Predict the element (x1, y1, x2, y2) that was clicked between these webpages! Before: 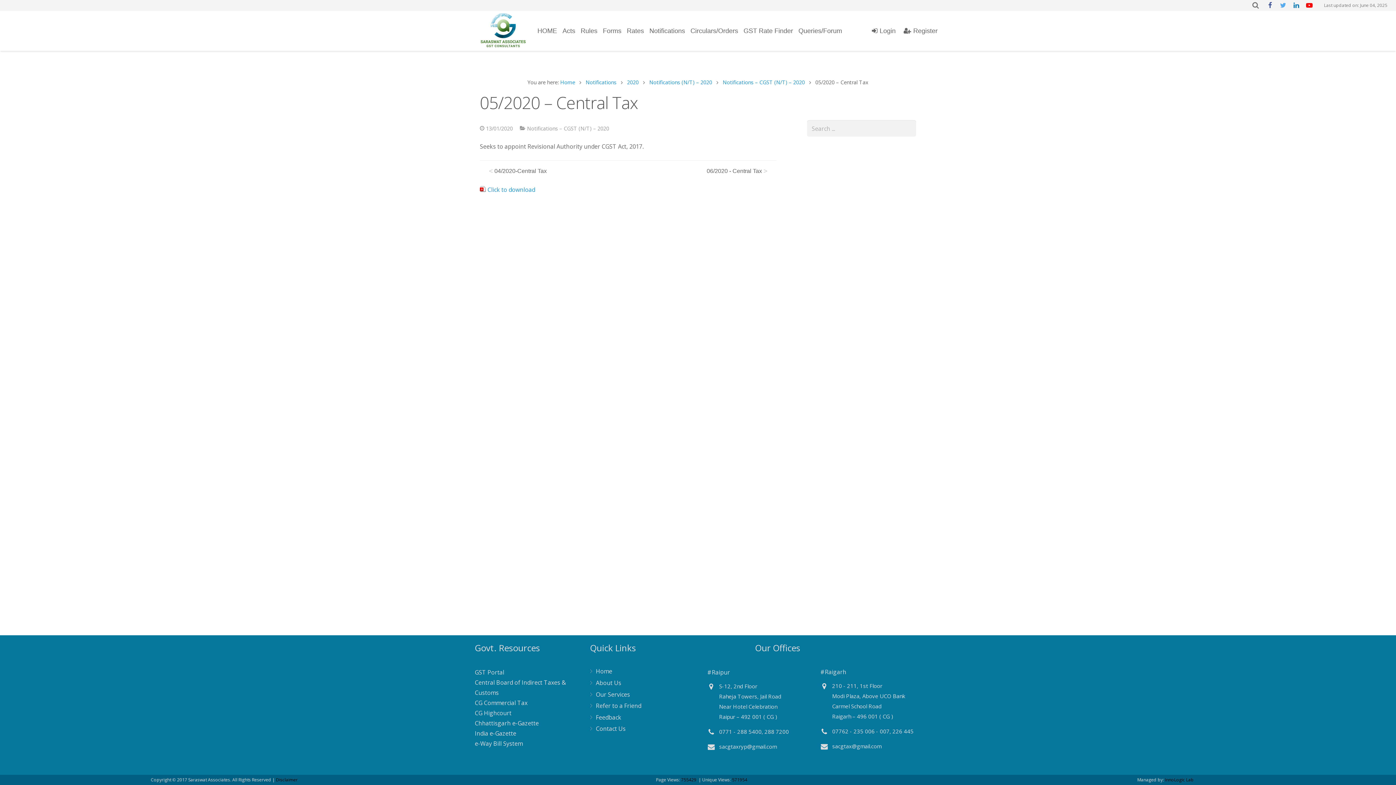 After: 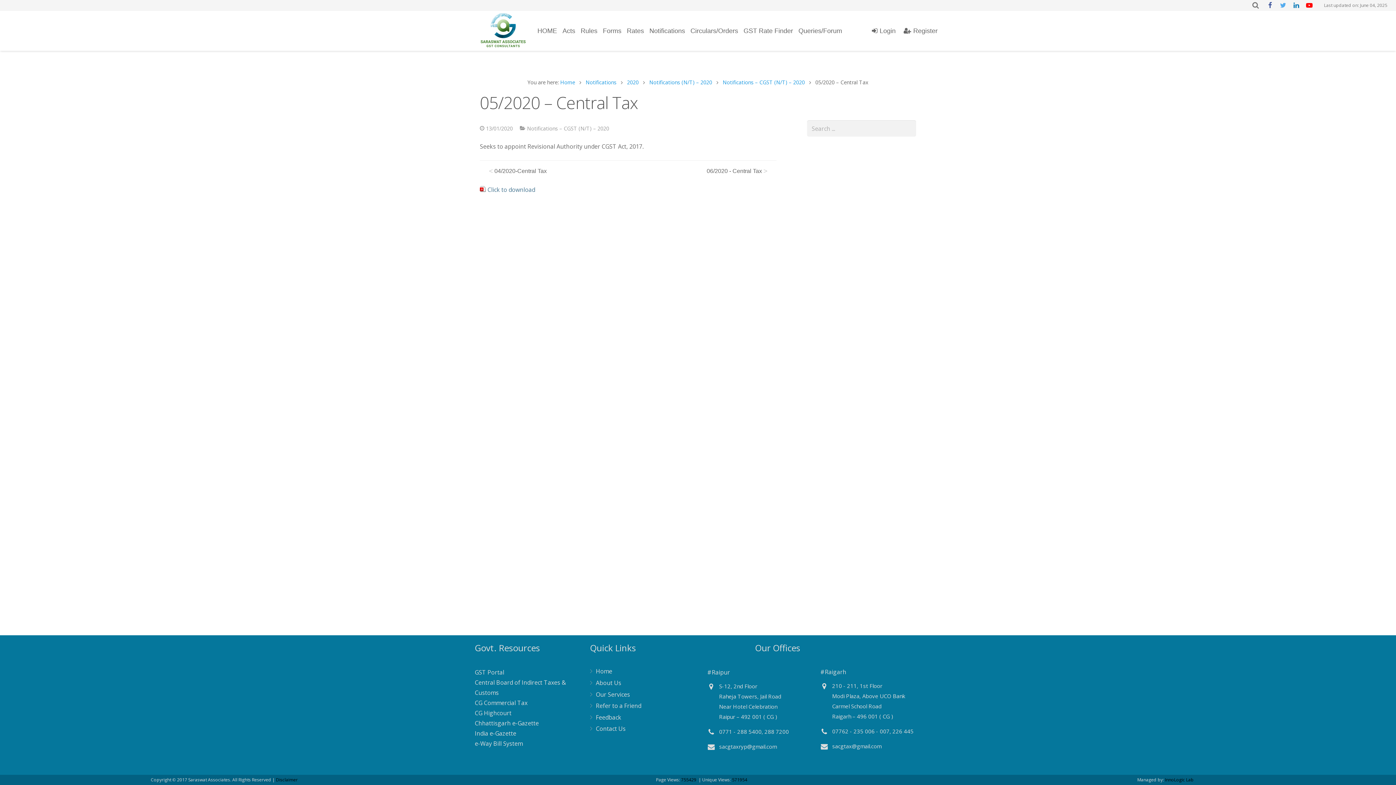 Action: label: Click to download bbox: (480, 185, 535, 193)